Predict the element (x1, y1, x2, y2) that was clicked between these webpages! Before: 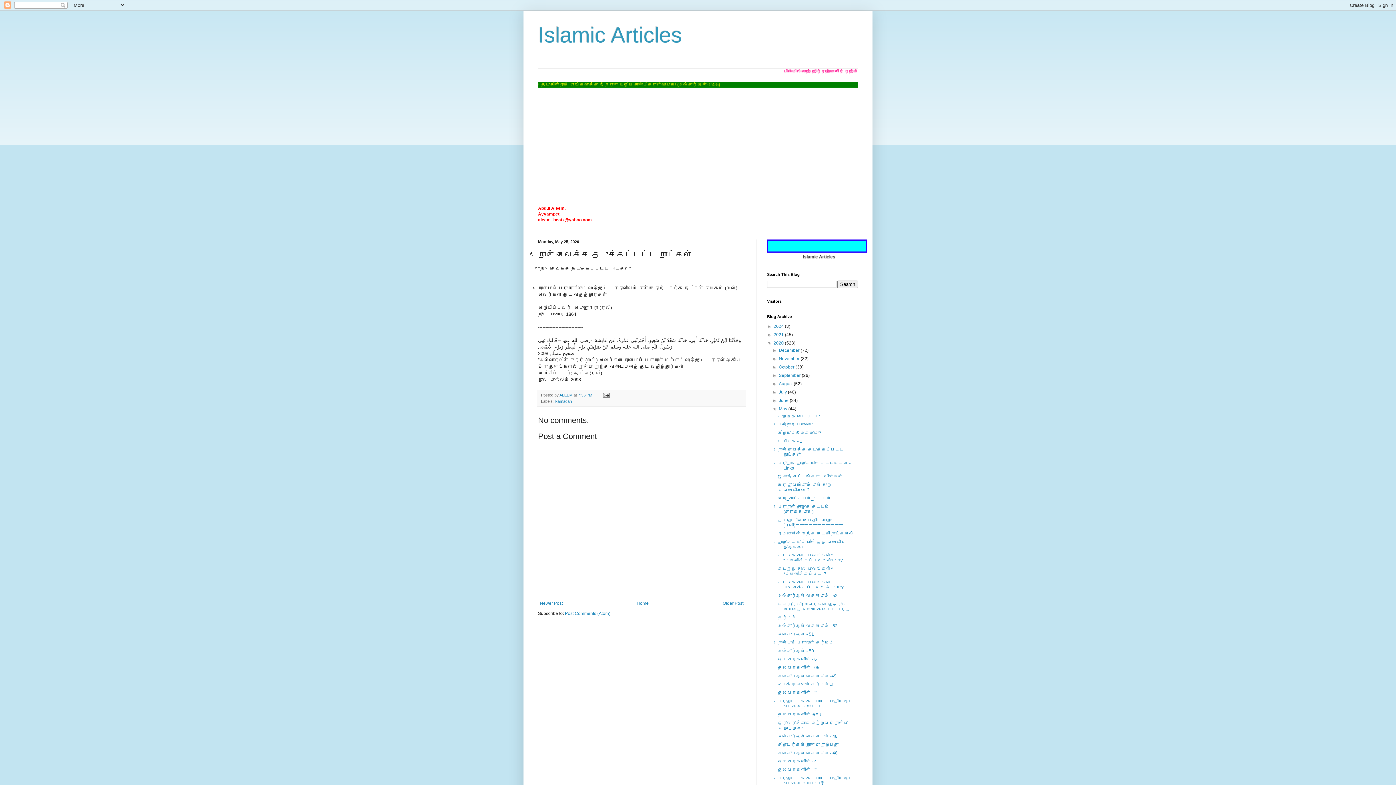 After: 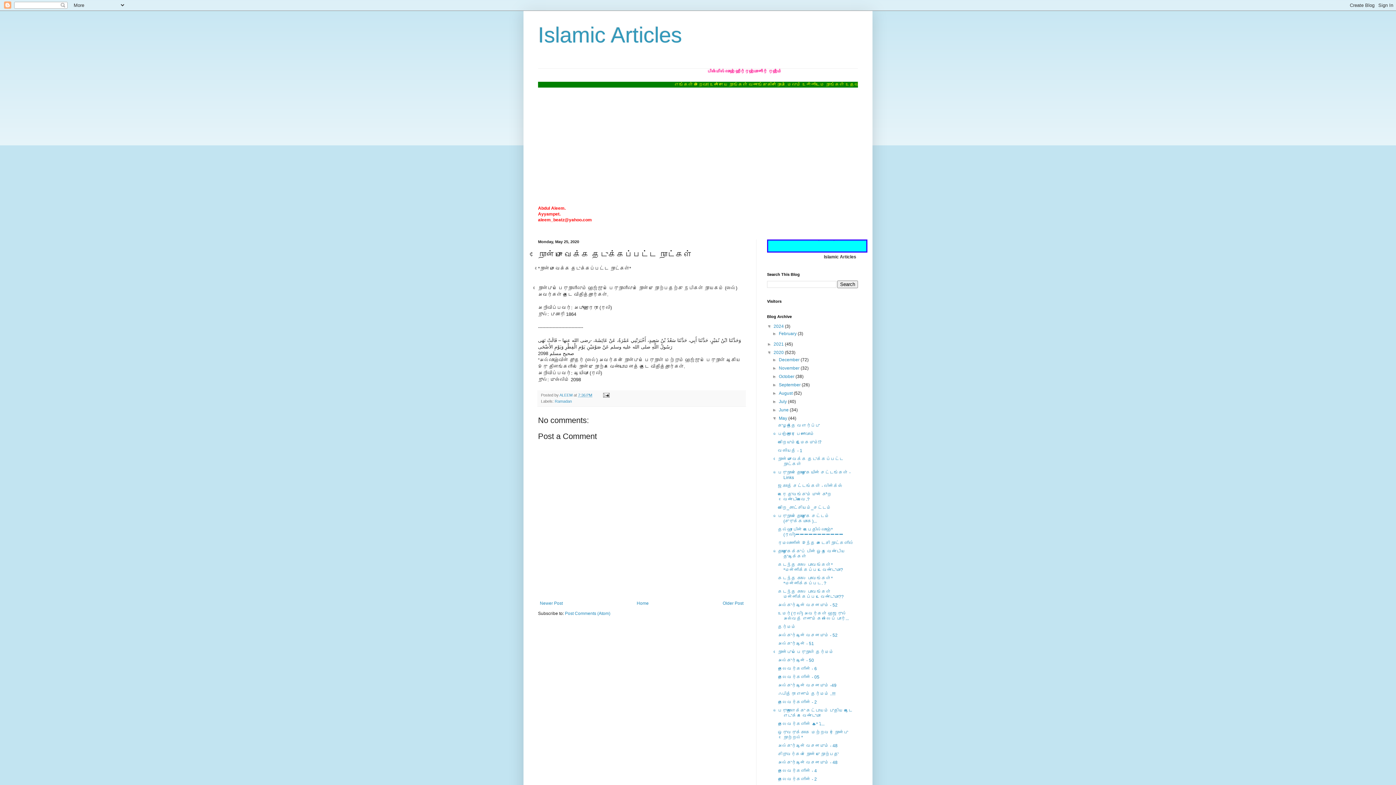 Action: label: ►   bbox: (767, 324, 773, 329)